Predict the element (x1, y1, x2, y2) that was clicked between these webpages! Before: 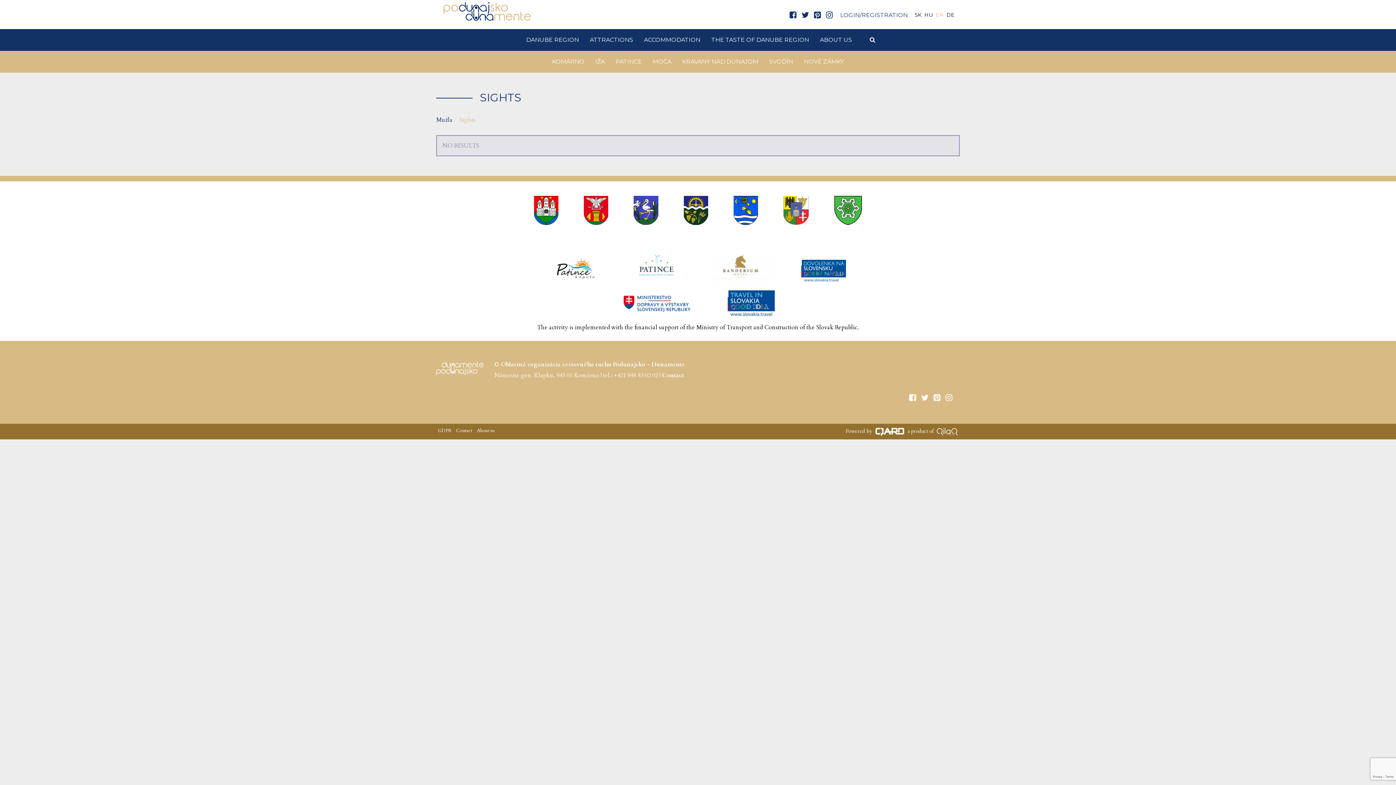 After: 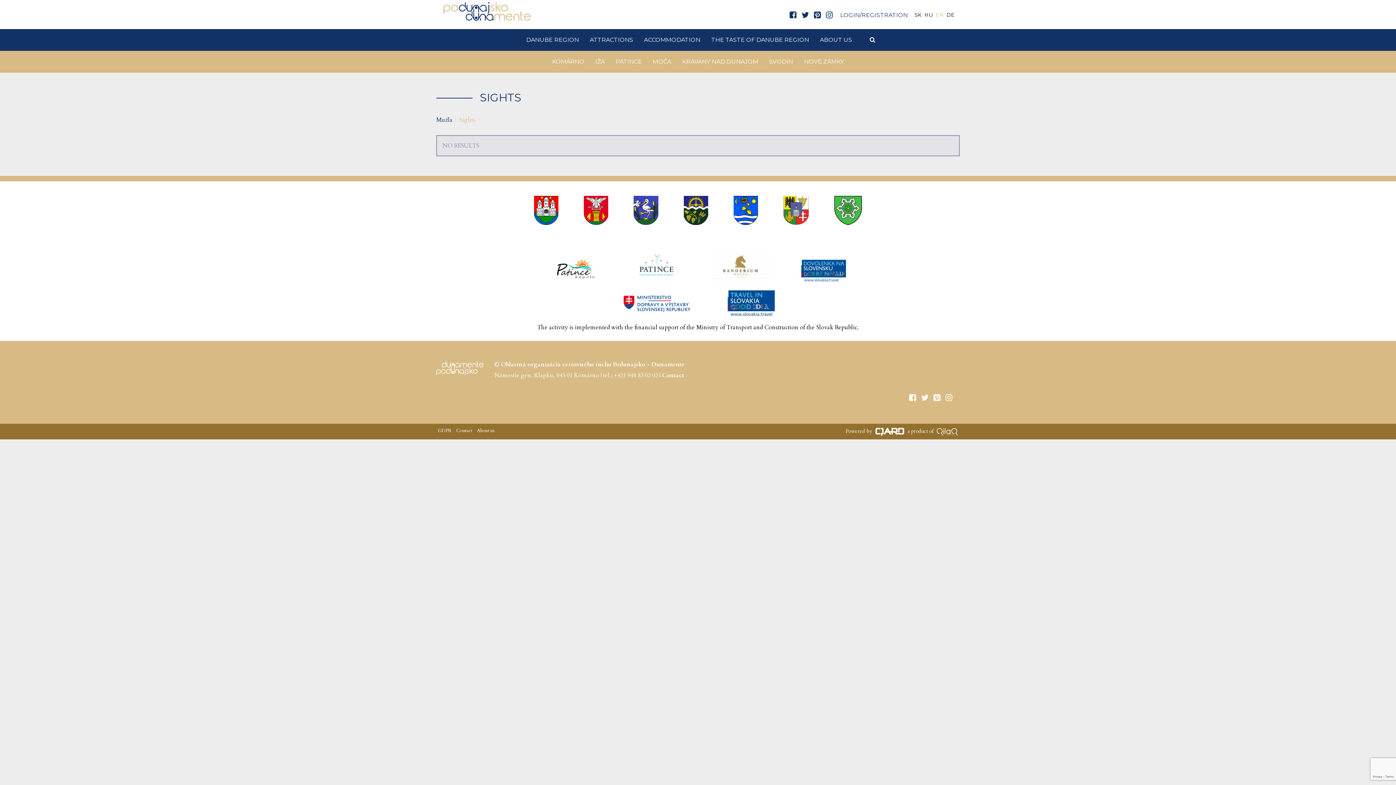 Action: bbox: (875, 428, 904, 434)